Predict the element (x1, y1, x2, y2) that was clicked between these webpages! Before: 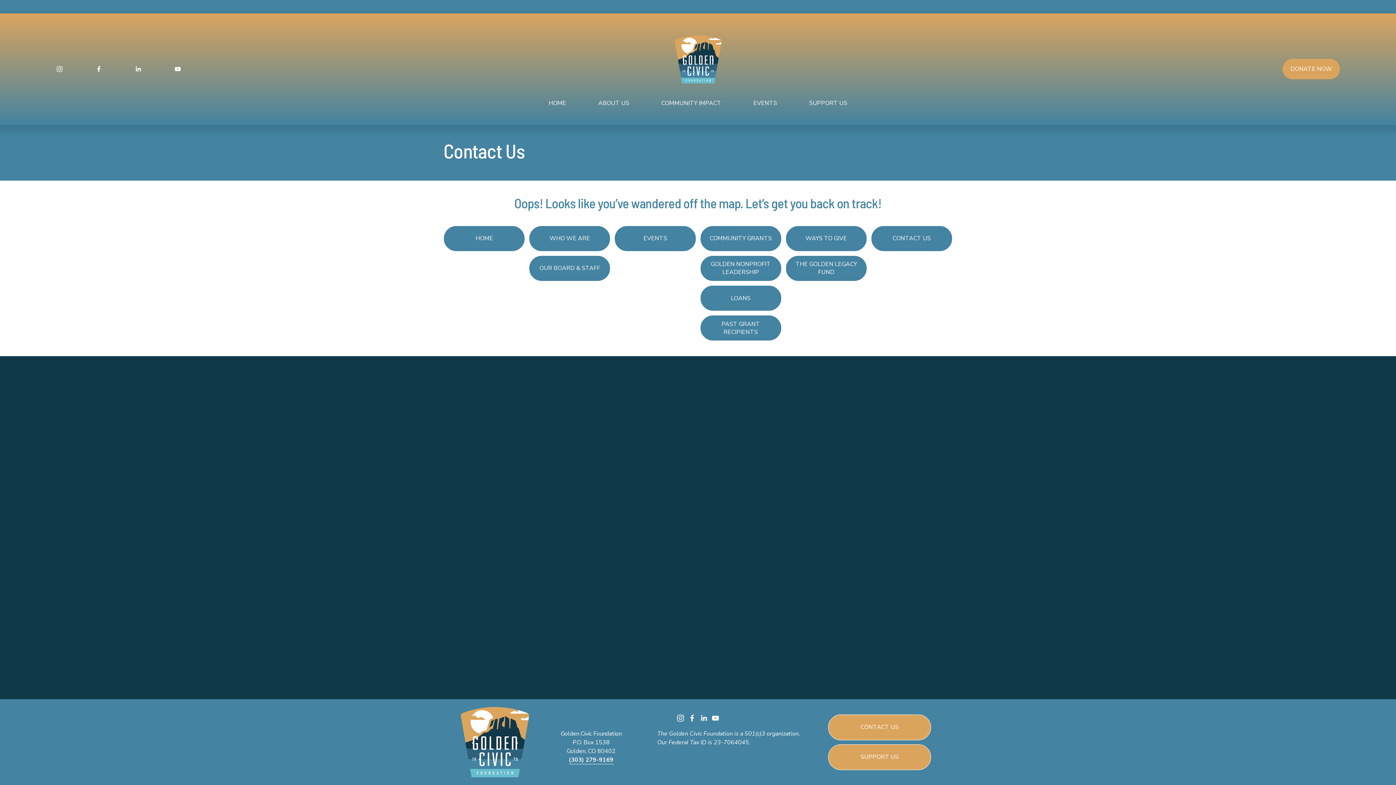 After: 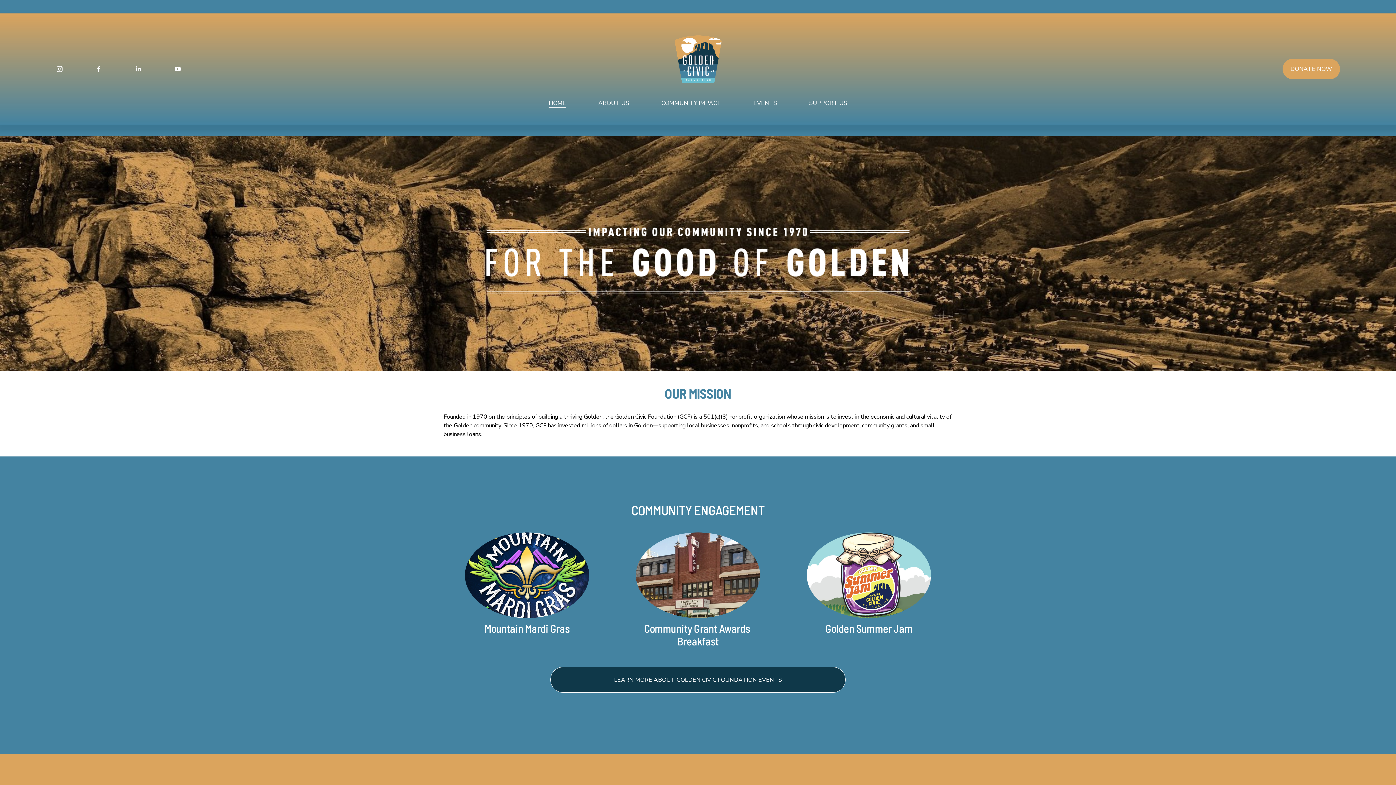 Action: bbox: (443, 225, 525, 251) label: HOME